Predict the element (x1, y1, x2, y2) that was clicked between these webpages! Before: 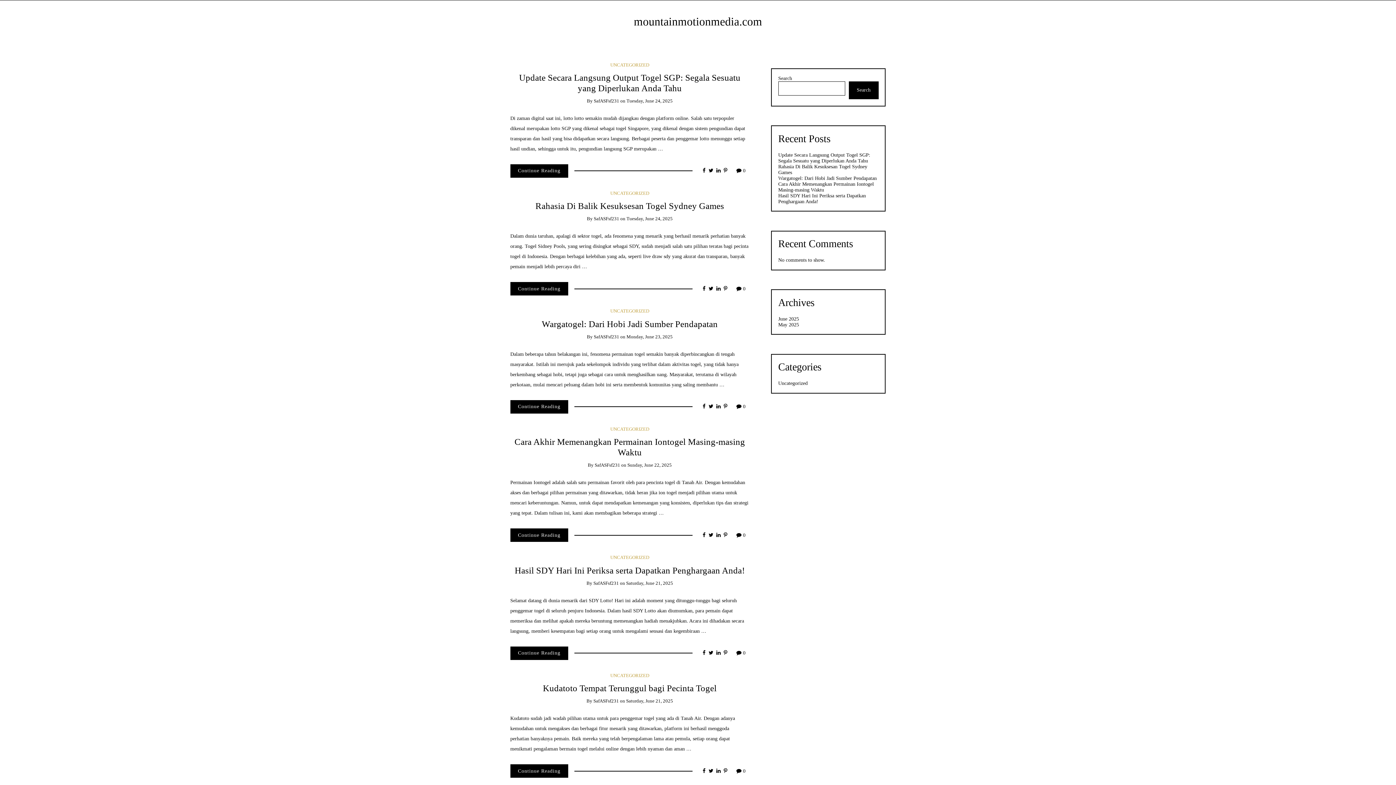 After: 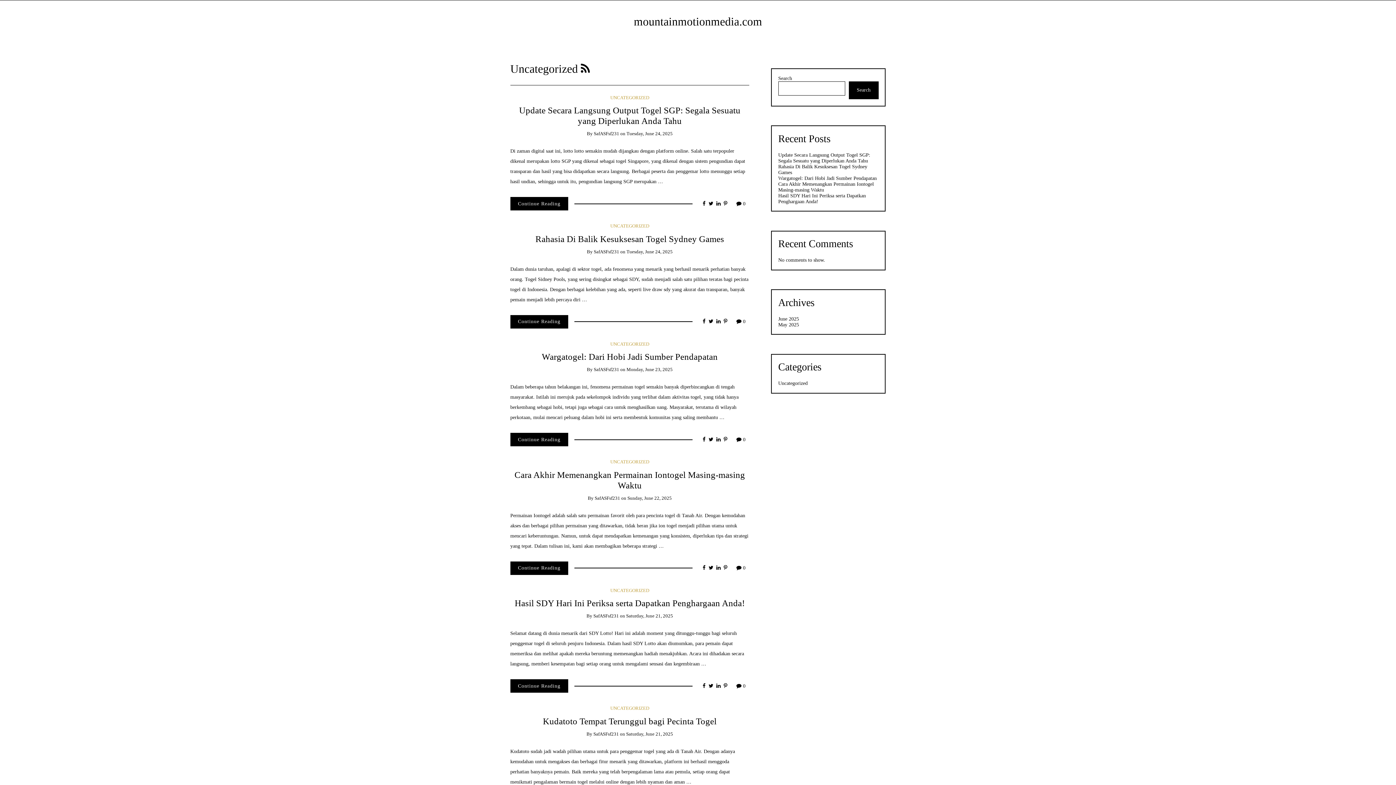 Action: label: UNCATEGORIZED bbox: (610, 426, 649, 431)